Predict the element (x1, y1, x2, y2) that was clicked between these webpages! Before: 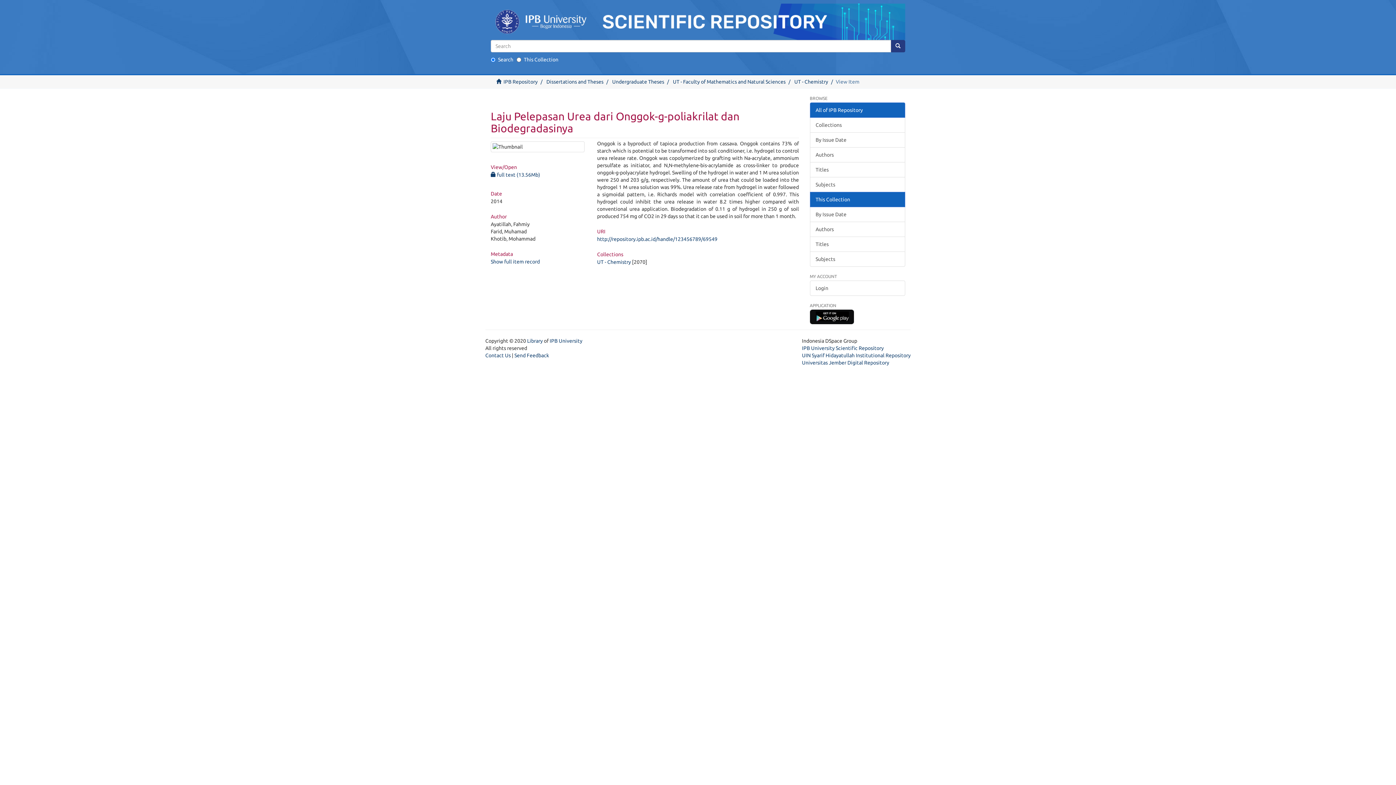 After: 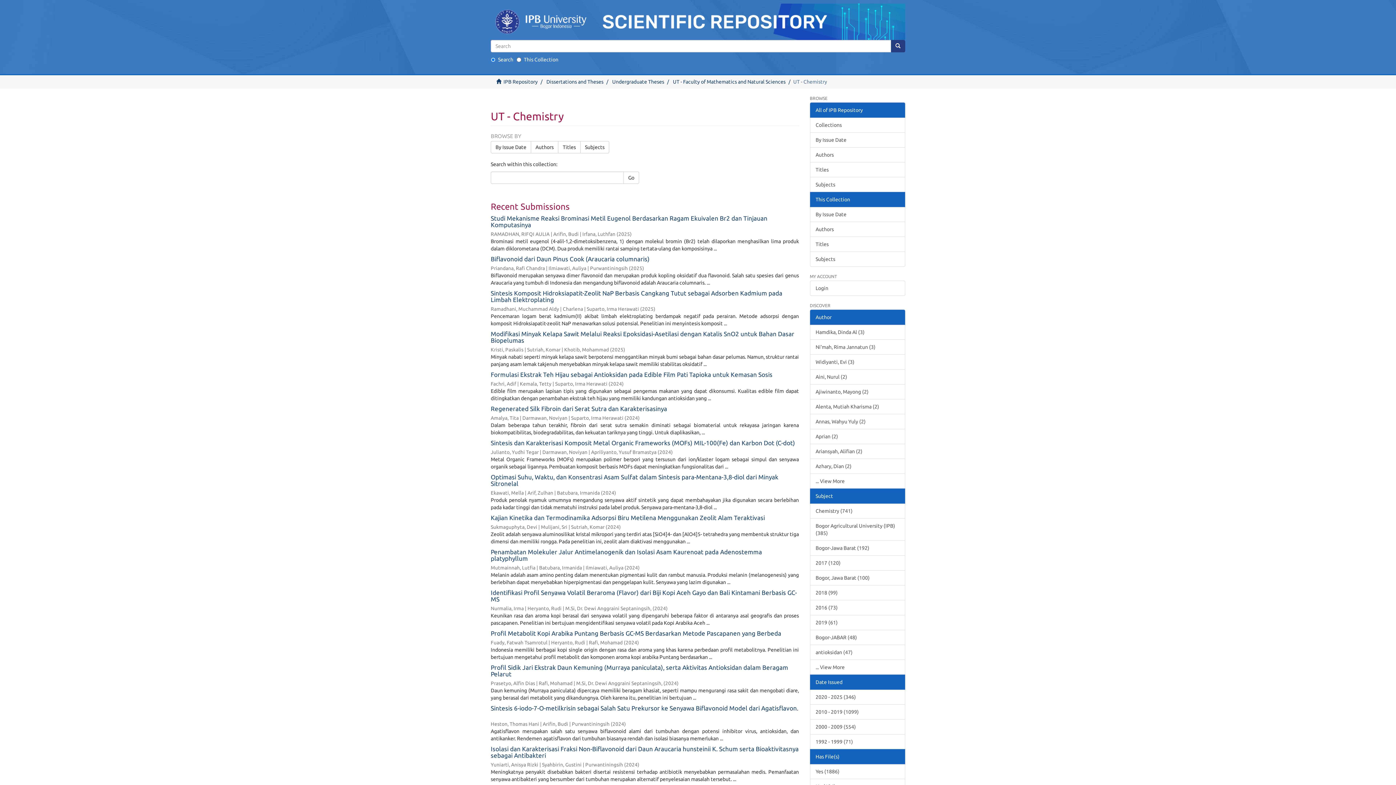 Action: label: UT - Chemistry bbox: (597, 259, 631, 264)